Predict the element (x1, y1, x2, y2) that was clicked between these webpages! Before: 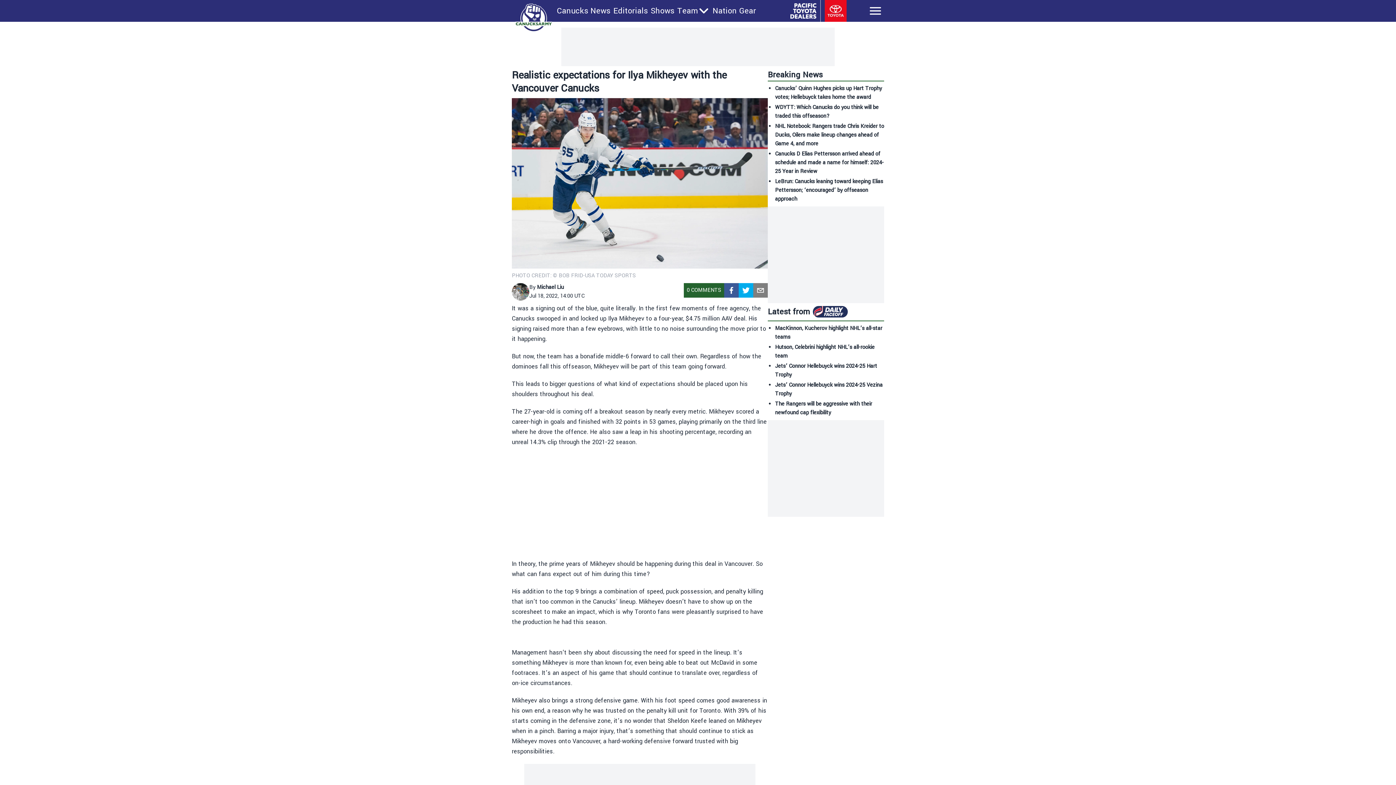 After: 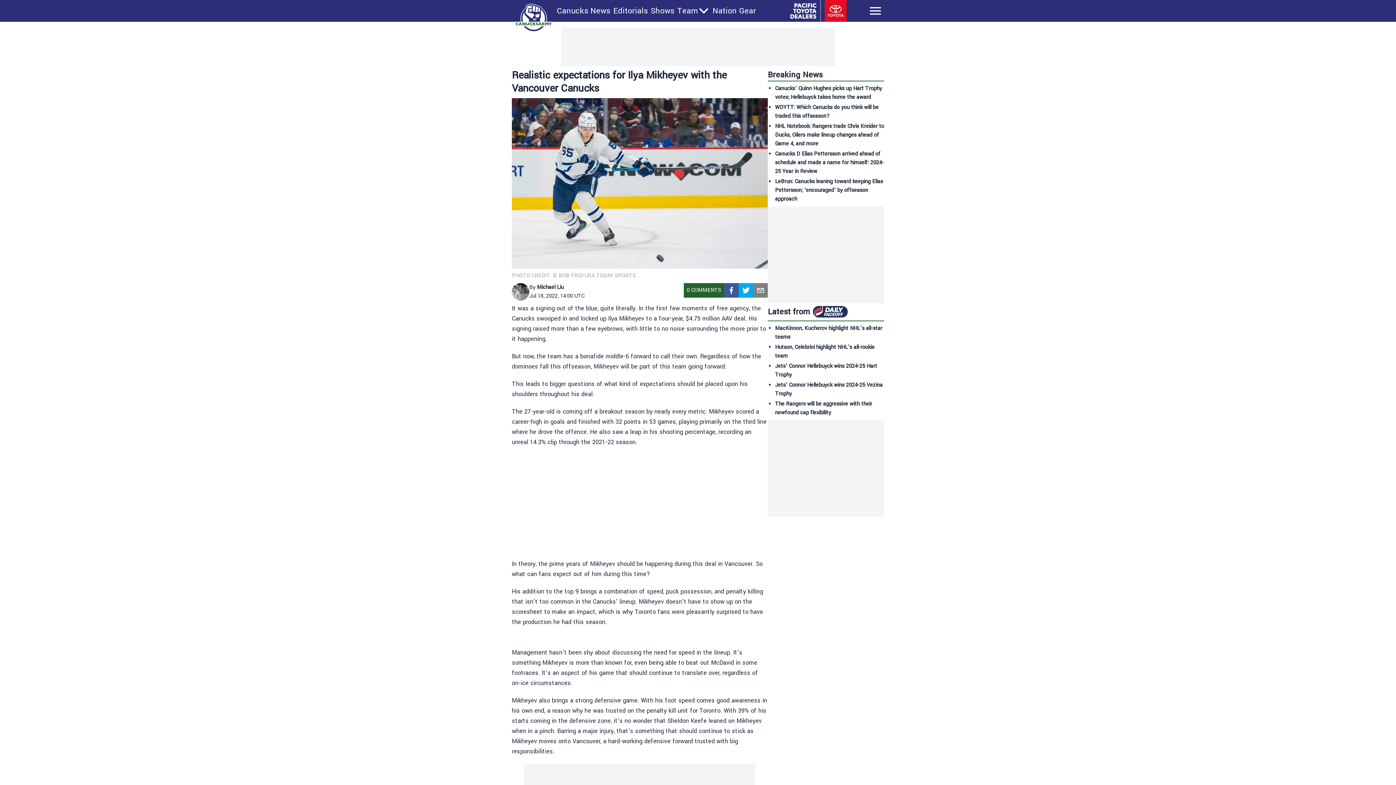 Action: bbox: (724, 283, 738, 297) label: facebook